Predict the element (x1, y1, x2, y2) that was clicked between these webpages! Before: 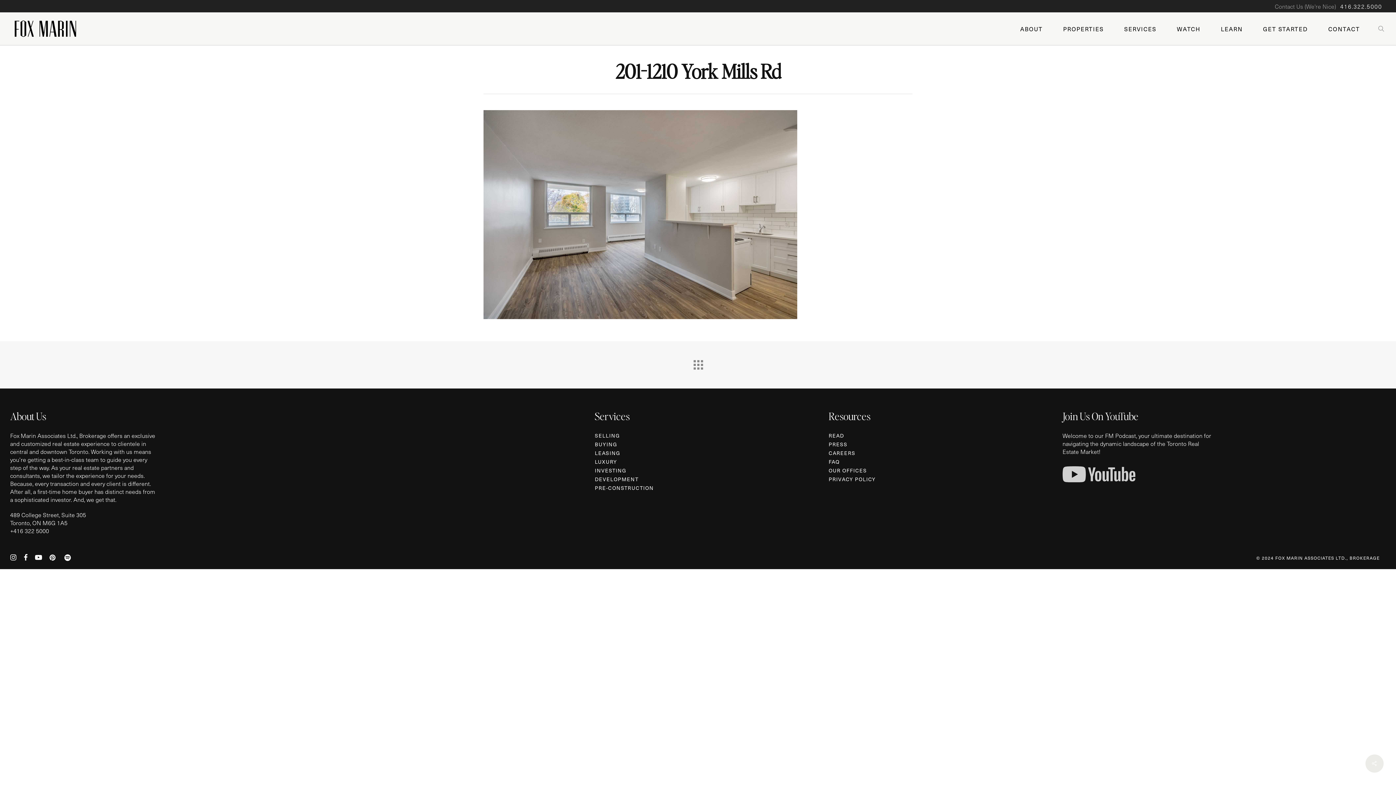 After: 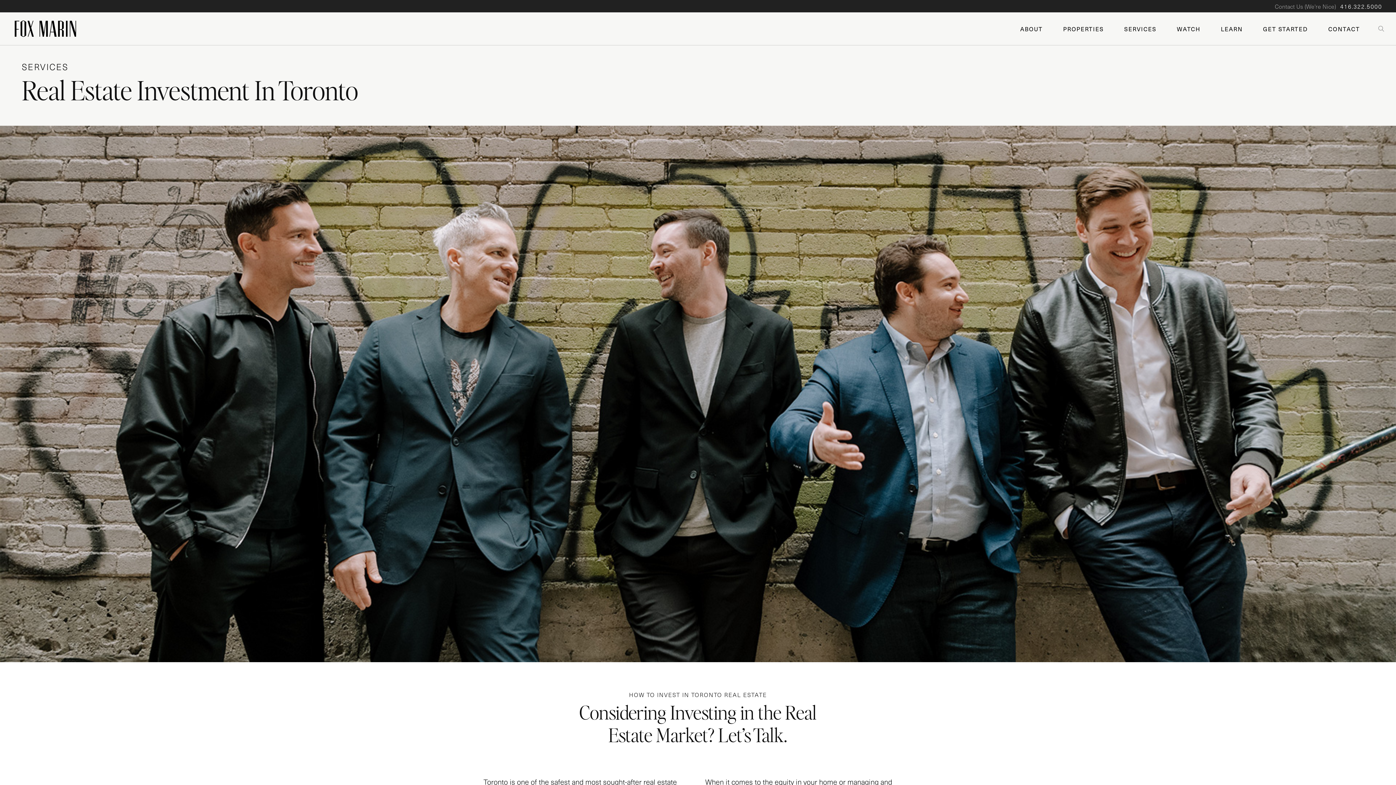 Action: label: INVESTING bbox: (594, 466, 801, 475)